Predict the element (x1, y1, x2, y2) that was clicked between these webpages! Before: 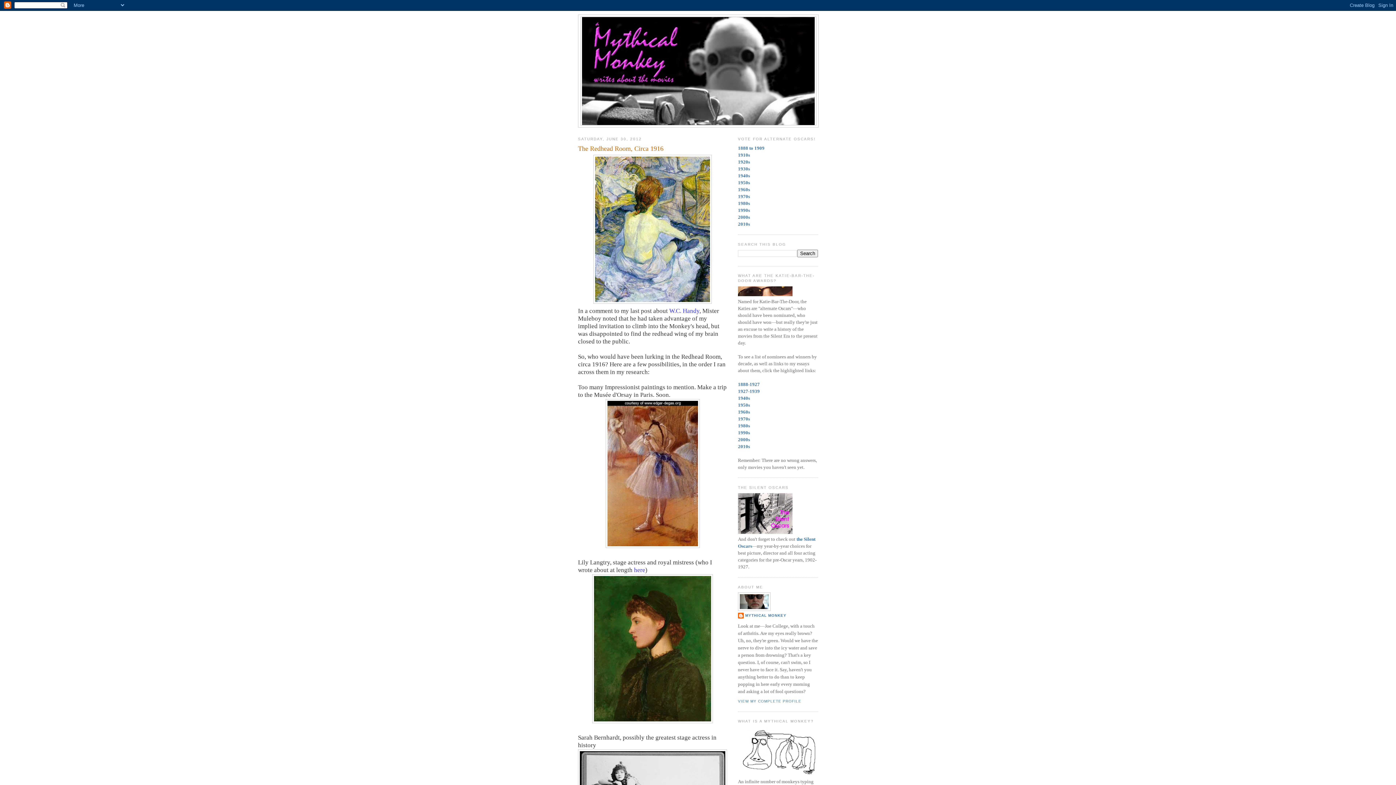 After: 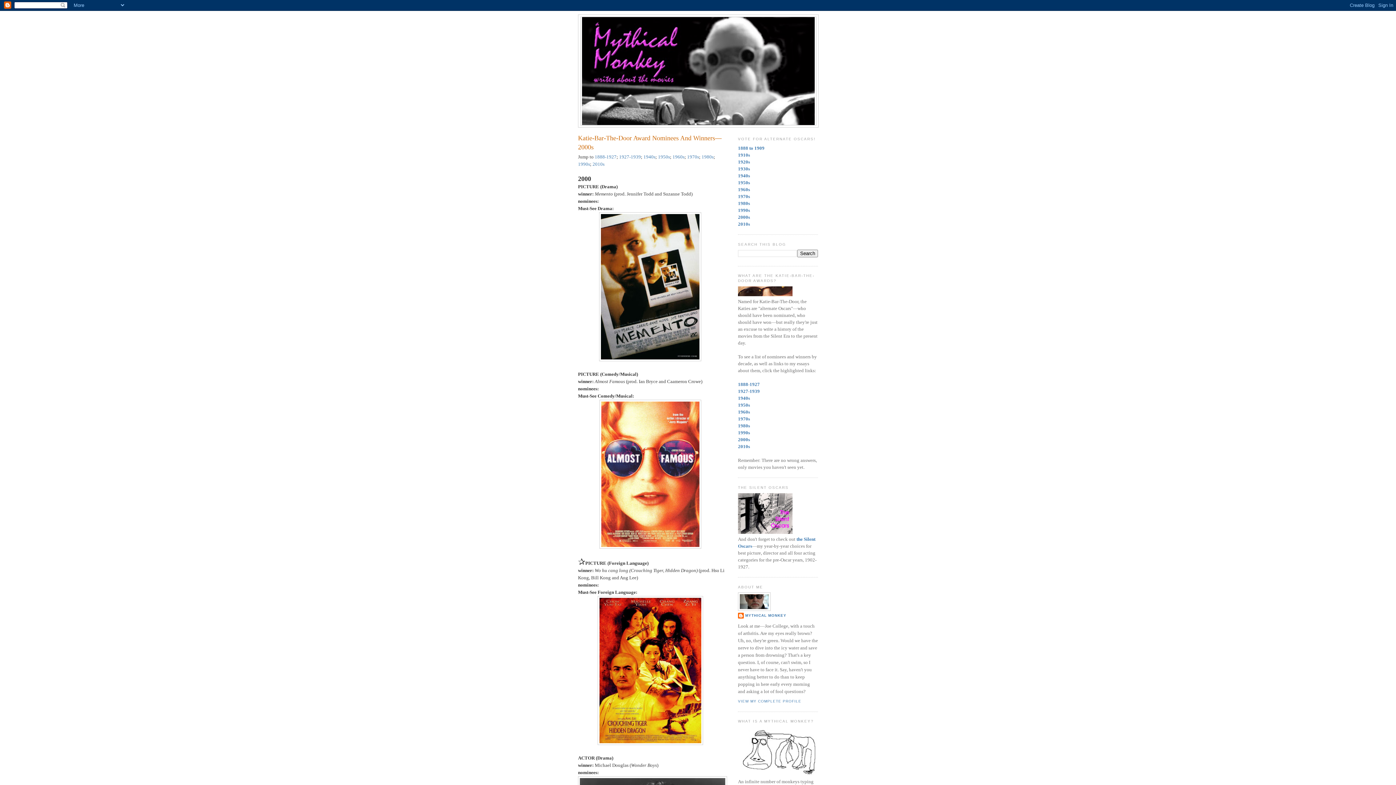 Action: bbox: (738, 437, 750, 442) label: 2000s